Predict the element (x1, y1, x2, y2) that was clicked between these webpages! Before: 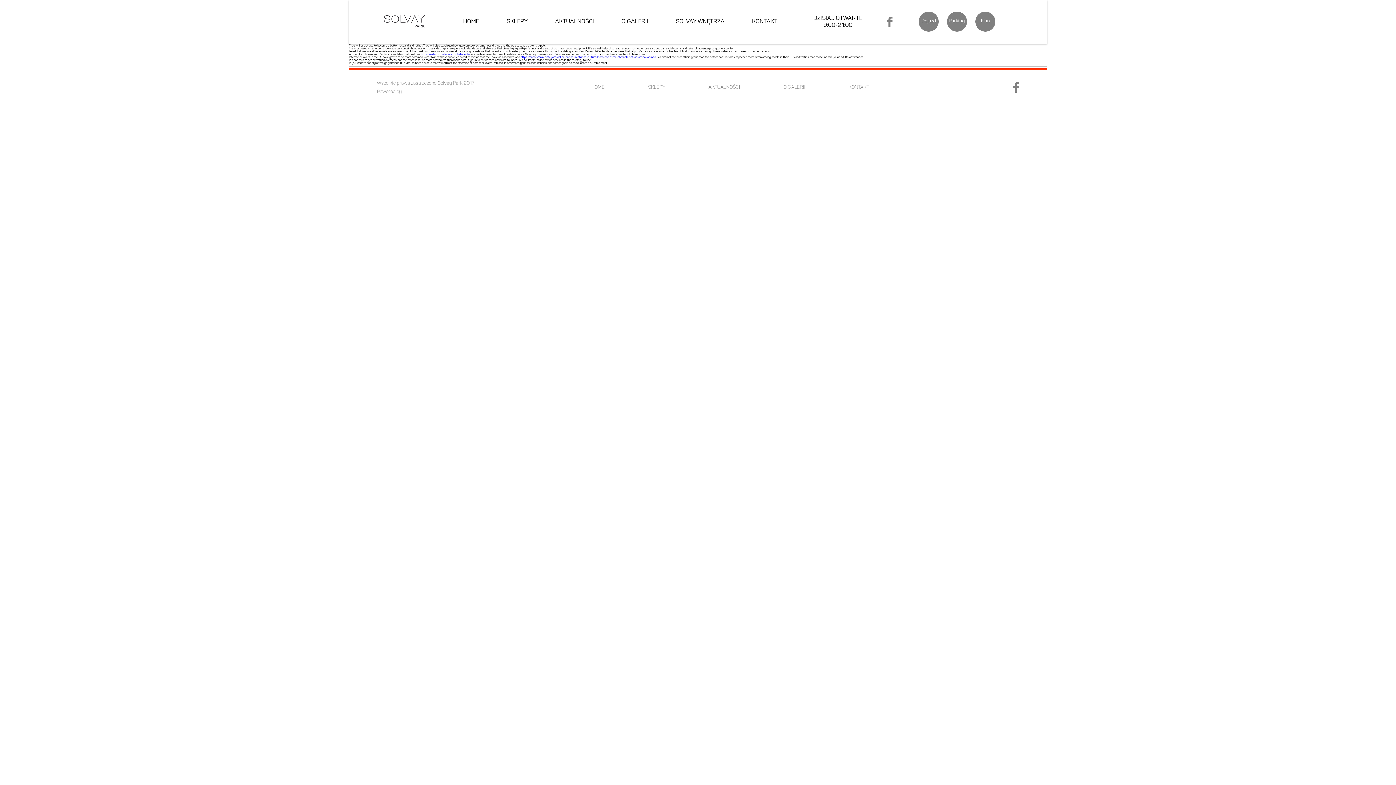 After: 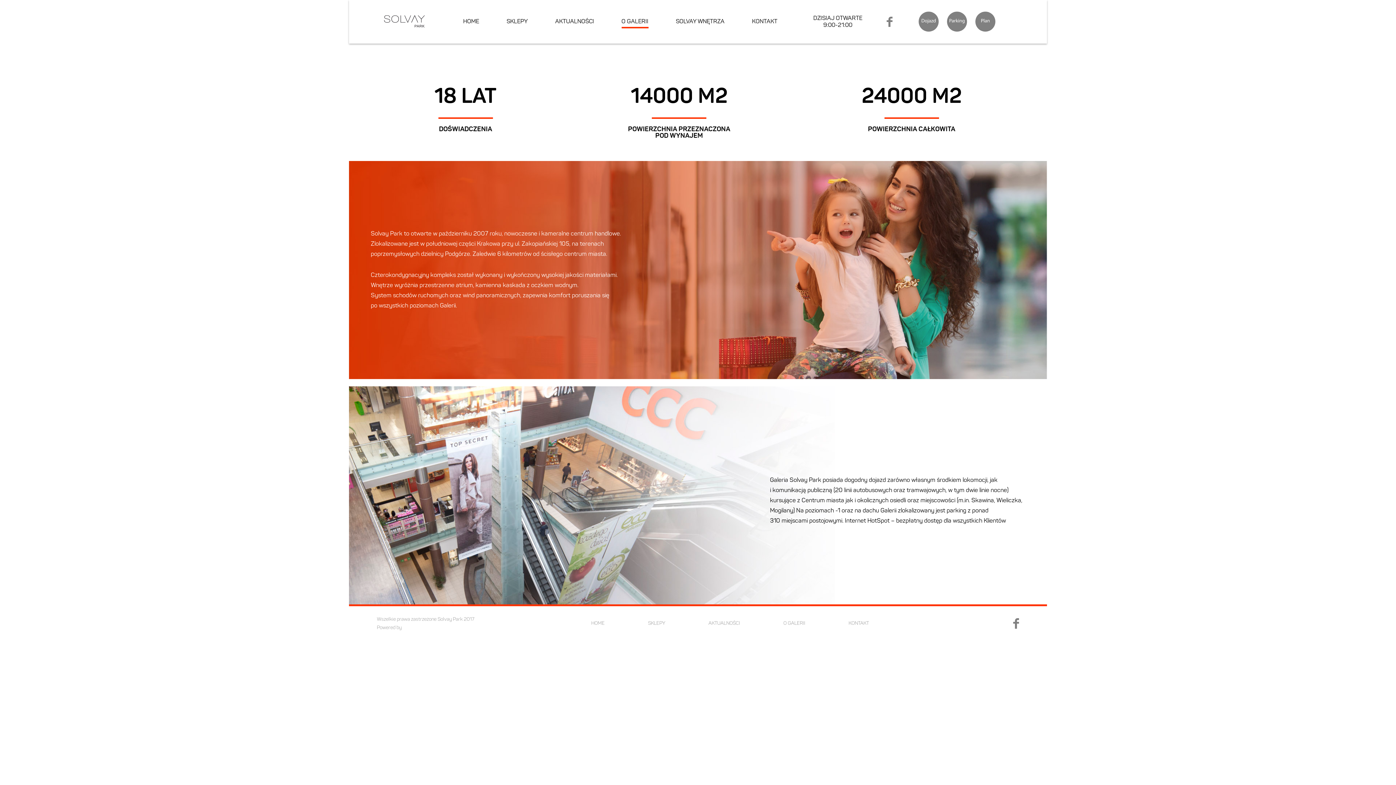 Action: bbox: (783, 85, 805, 89) label: O GALERII